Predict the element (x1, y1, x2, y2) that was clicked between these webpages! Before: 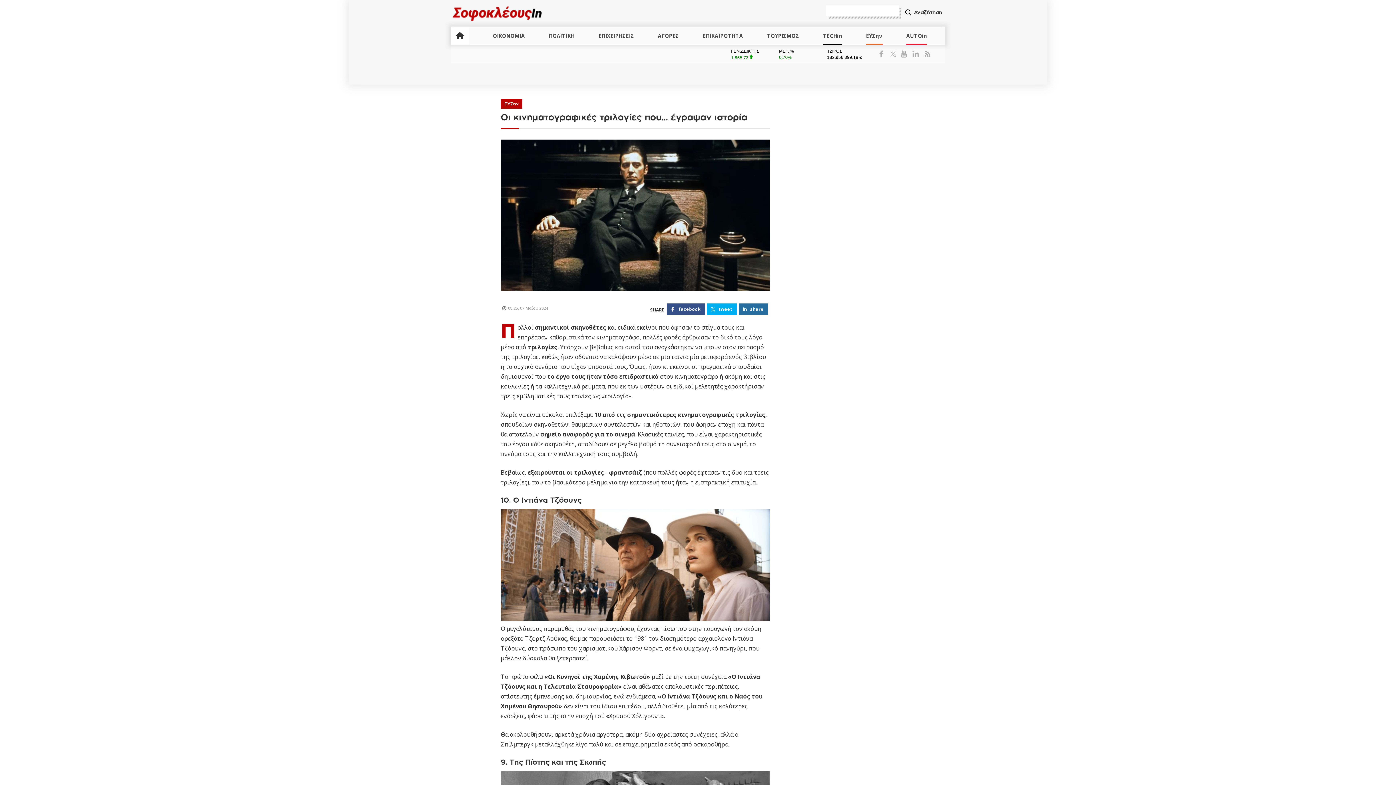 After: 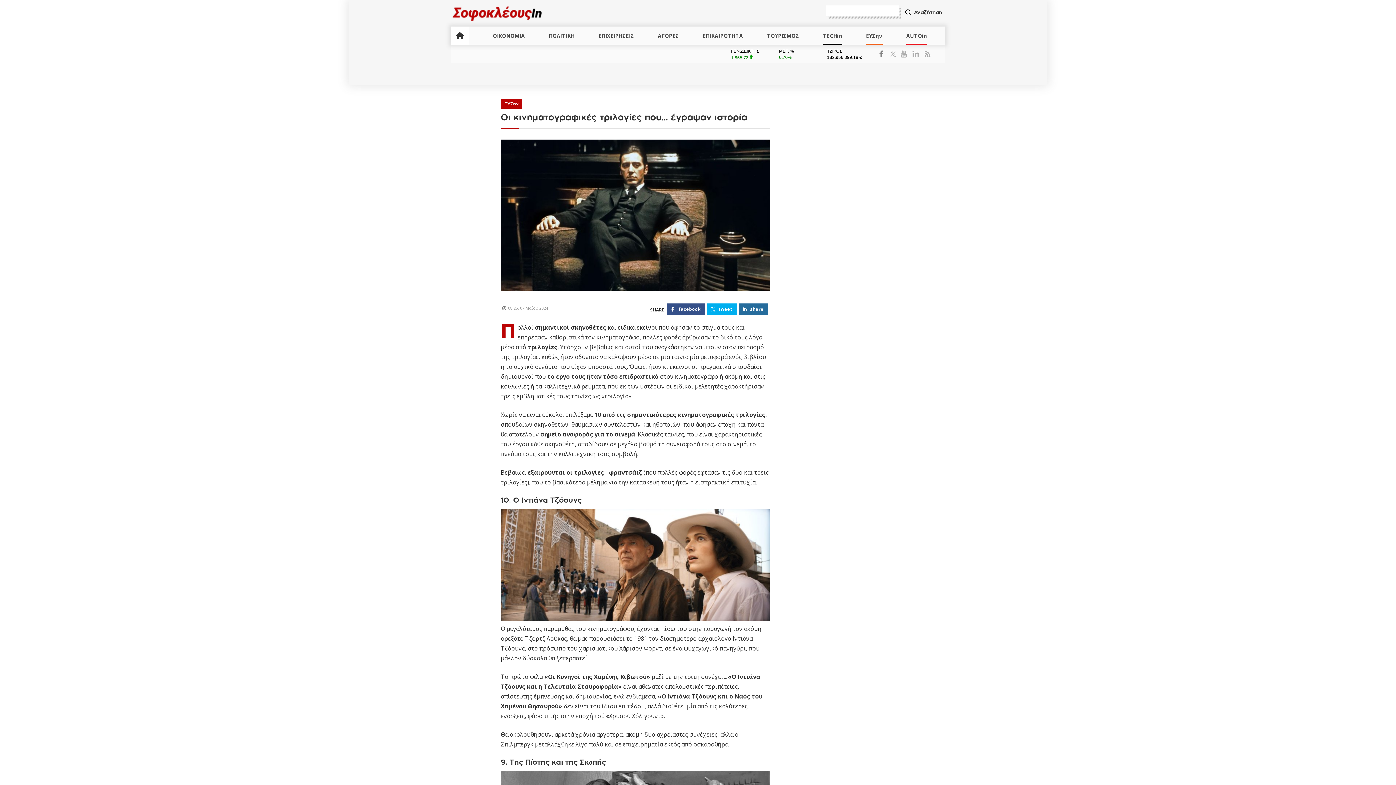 Action: bbox: (879, 44, 888, 62) label: Facebook